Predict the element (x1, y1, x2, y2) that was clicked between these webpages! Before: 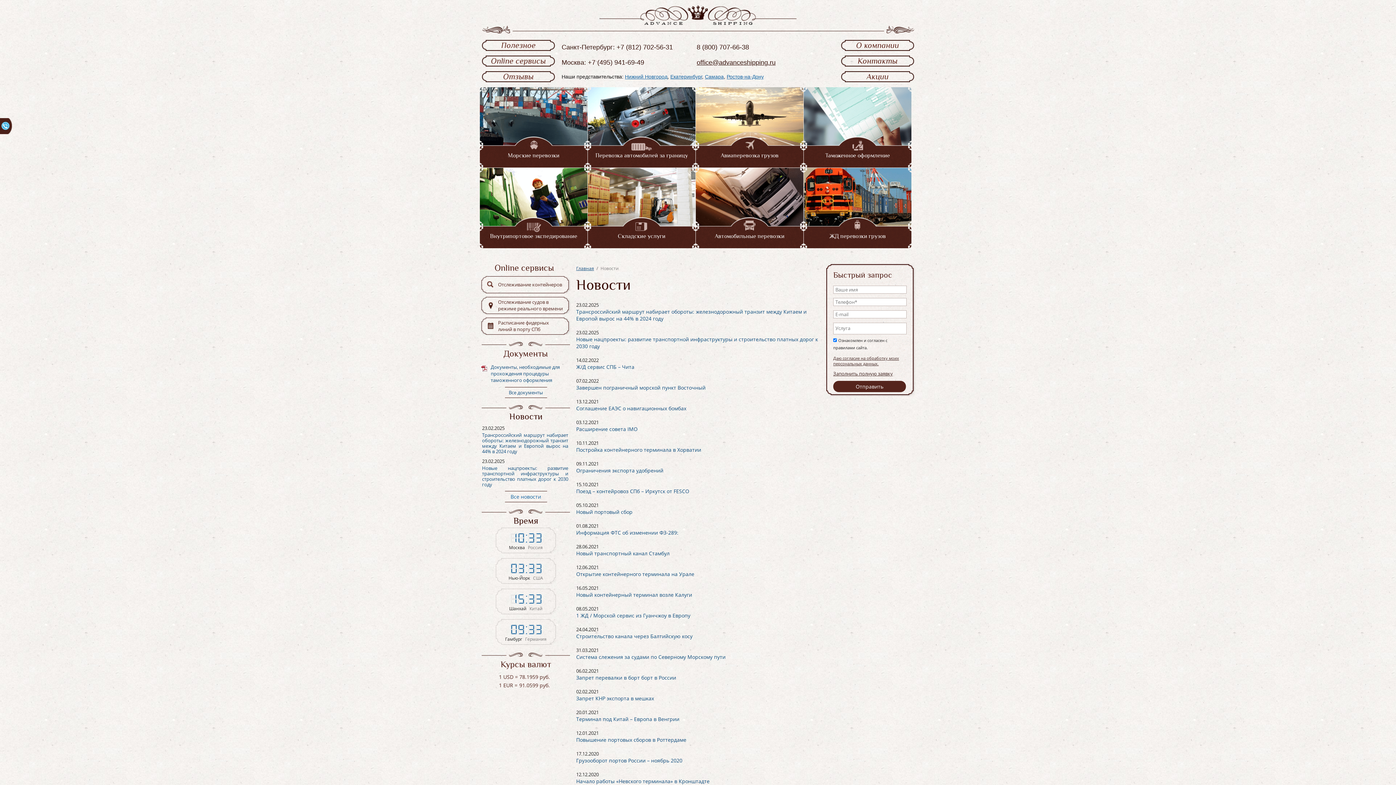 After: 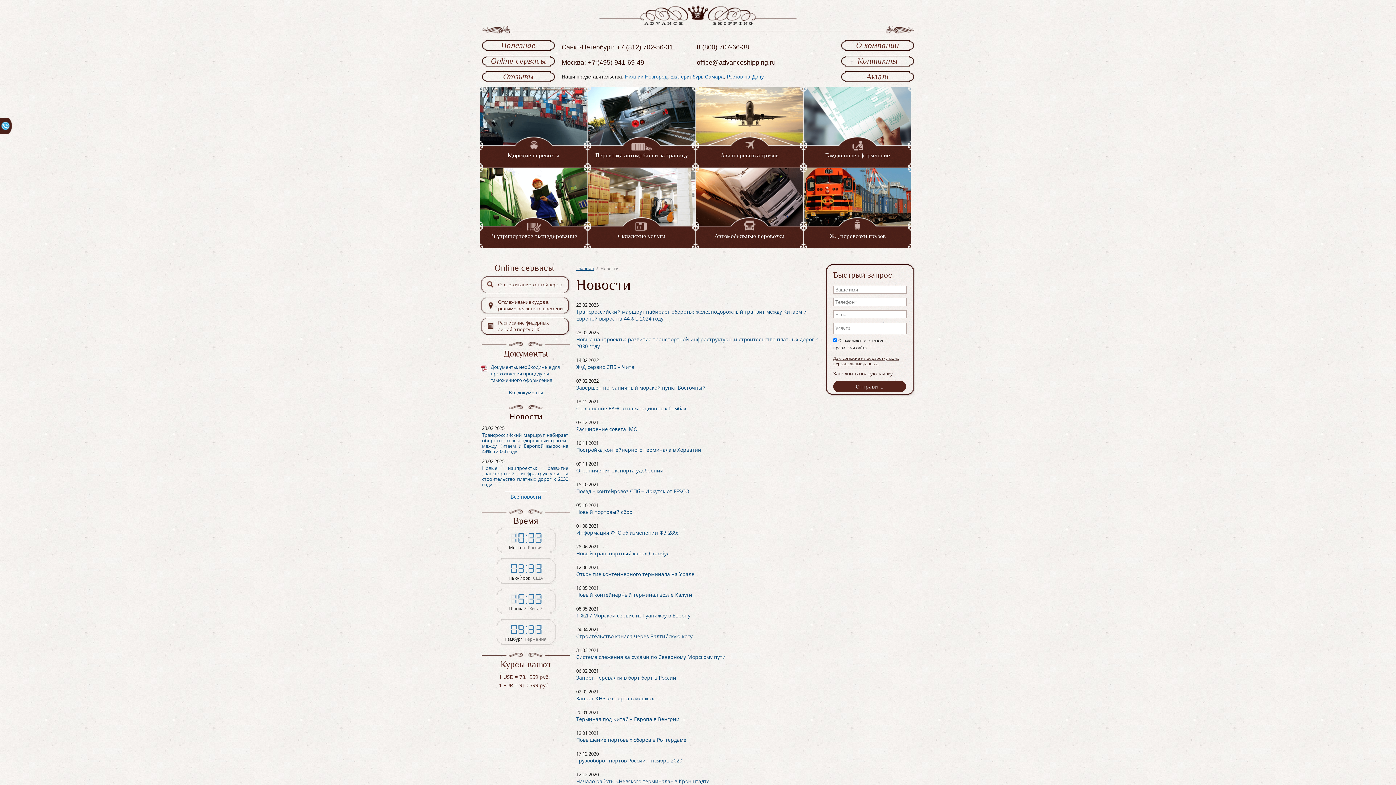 Action: label: 8 (800) 707-66-38 bbox: (696, 43, 749, 50)